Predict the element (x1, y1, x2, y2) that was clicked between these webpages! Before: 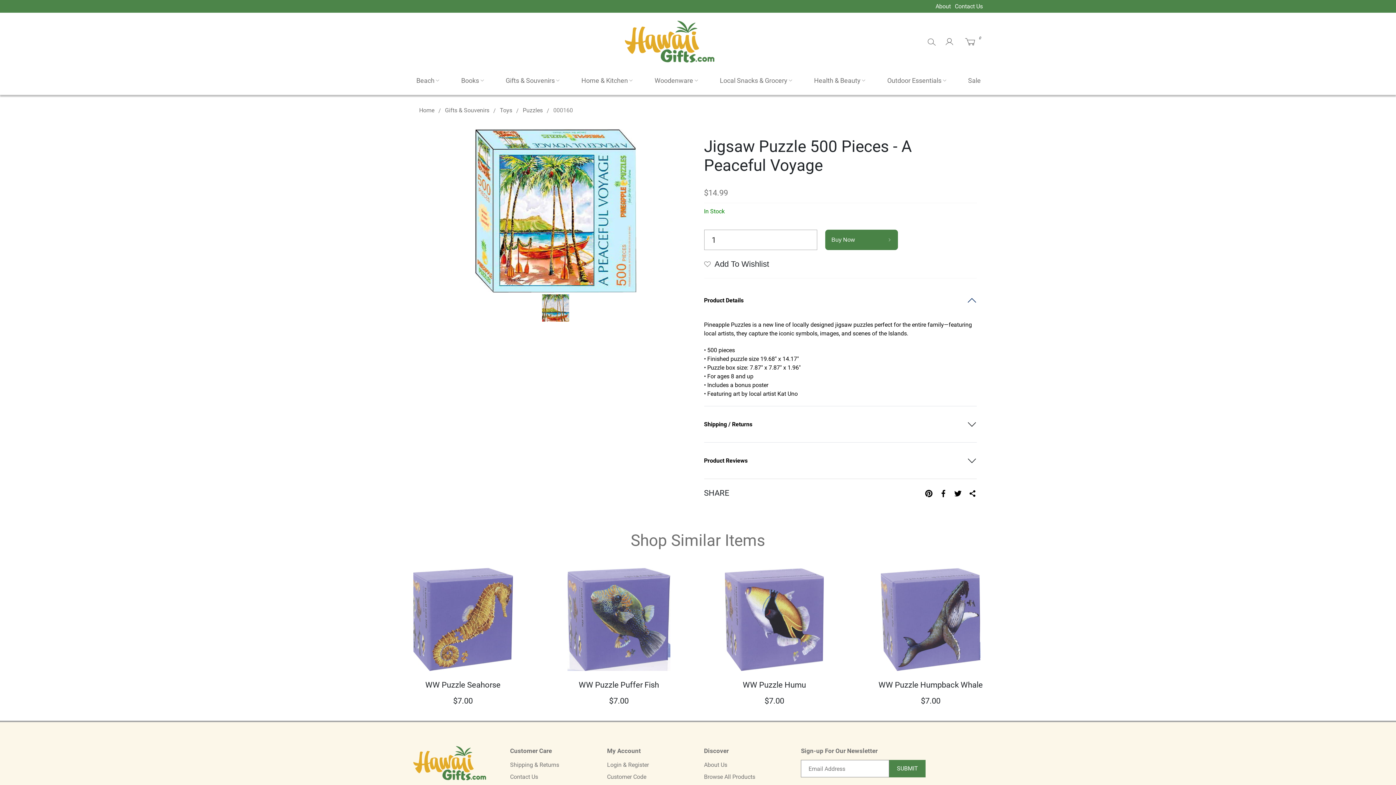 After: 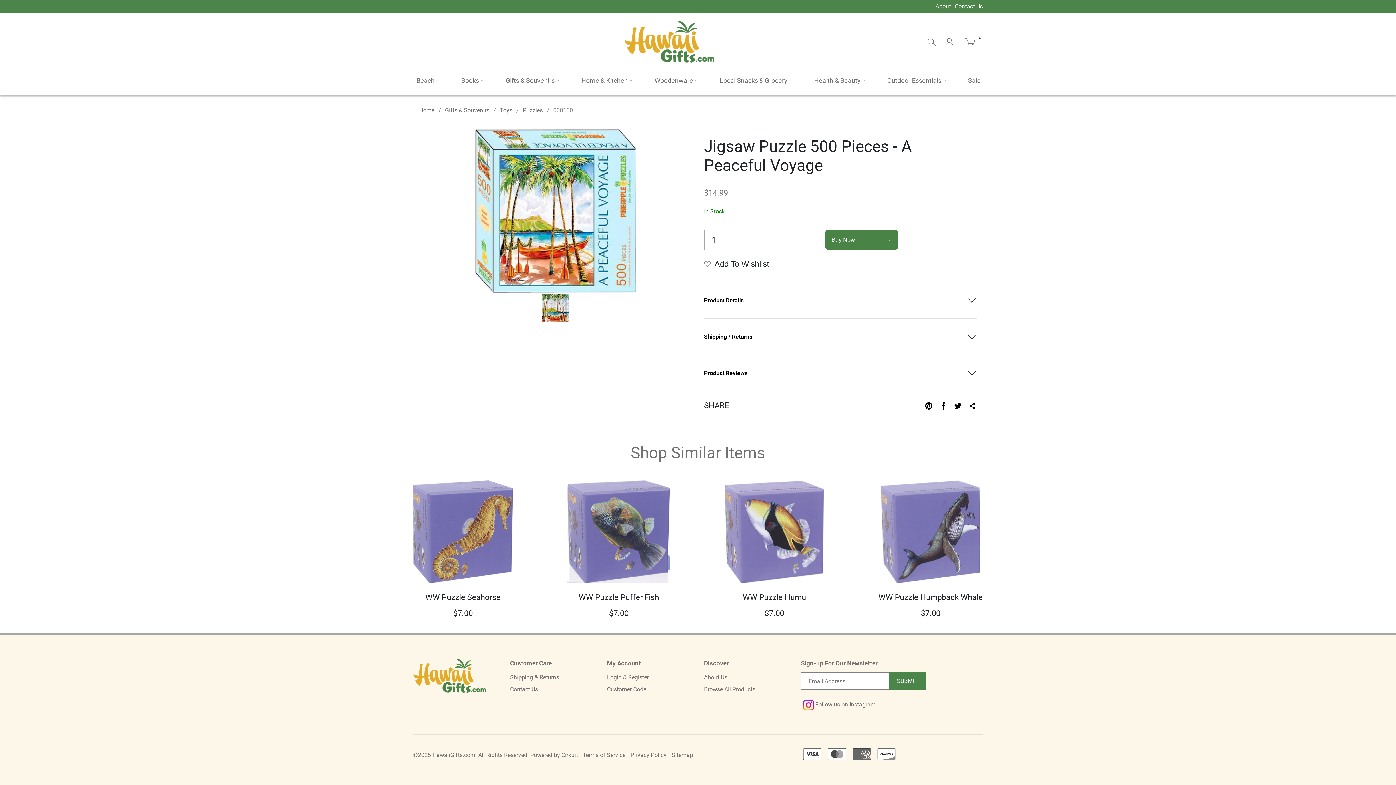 Action: bbox: (704, 290, 977, 318) label: Product Details